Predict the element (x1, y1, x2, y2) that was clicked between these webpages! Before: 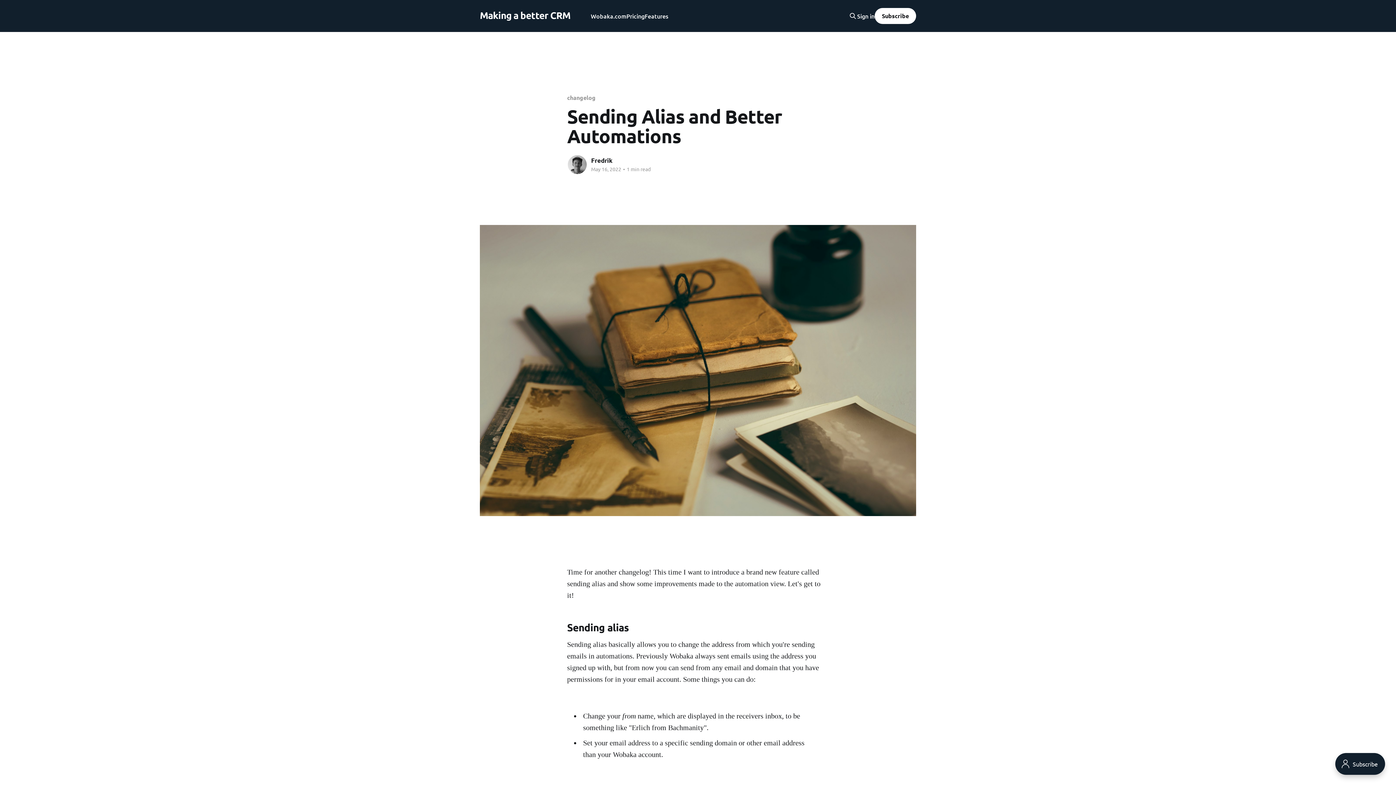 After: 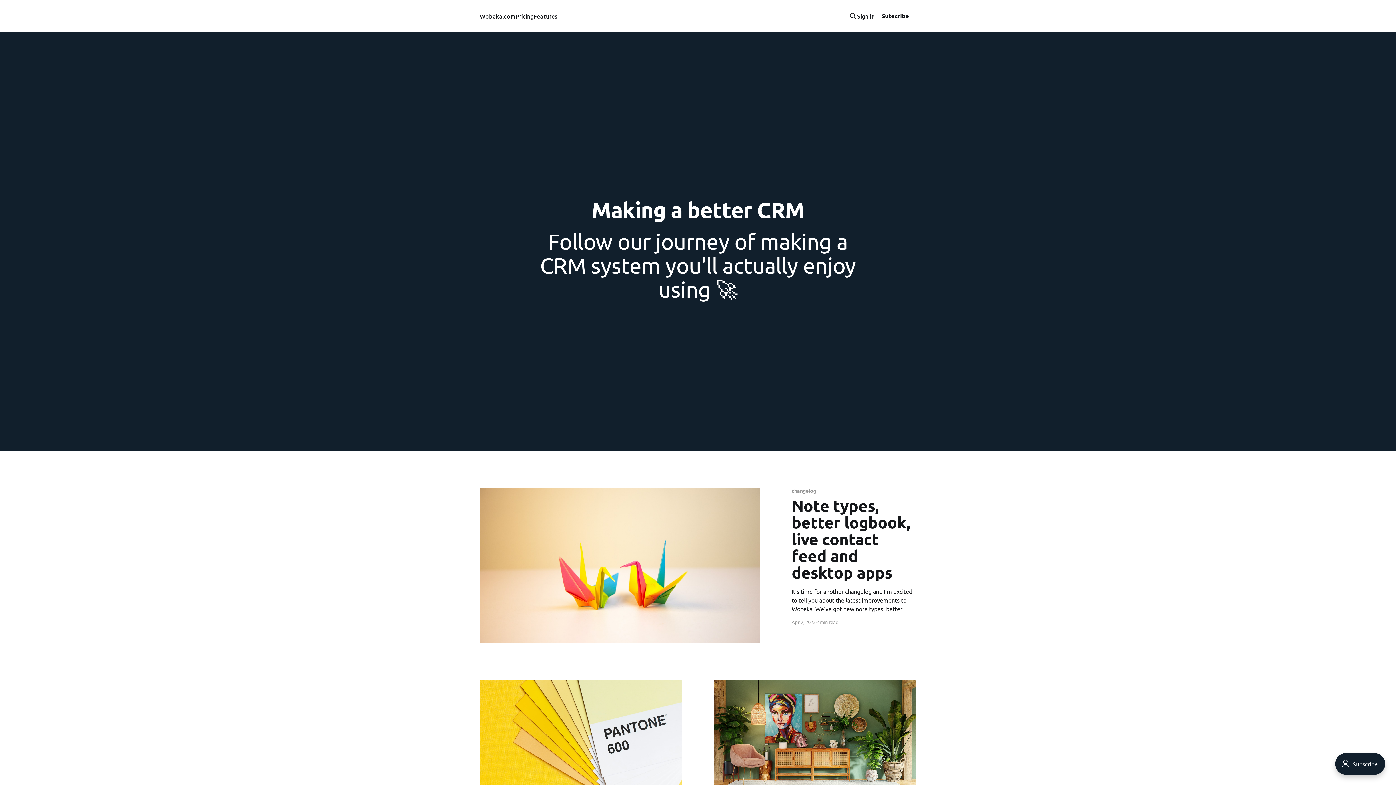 Action: label: Making a better CRM bbox: (480, 11, 570, 18)